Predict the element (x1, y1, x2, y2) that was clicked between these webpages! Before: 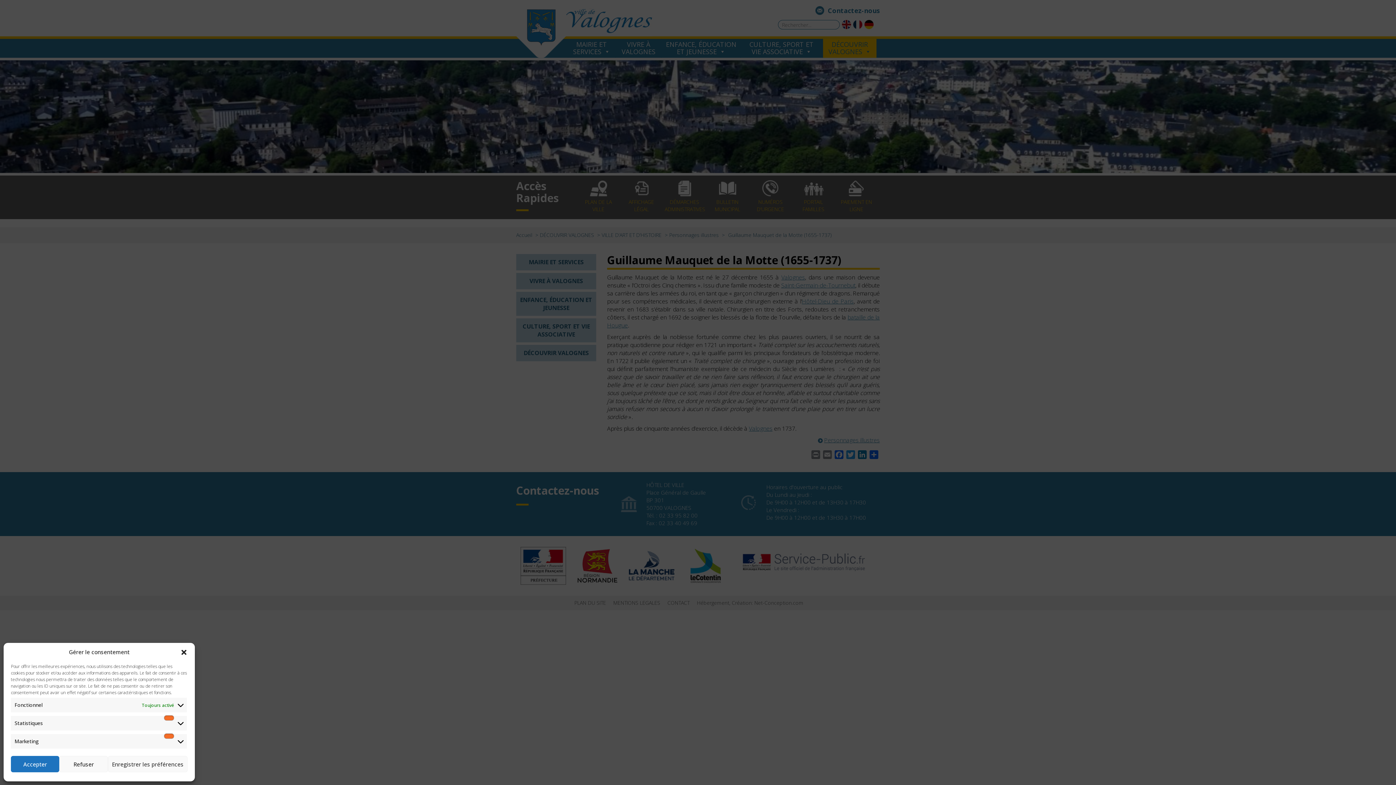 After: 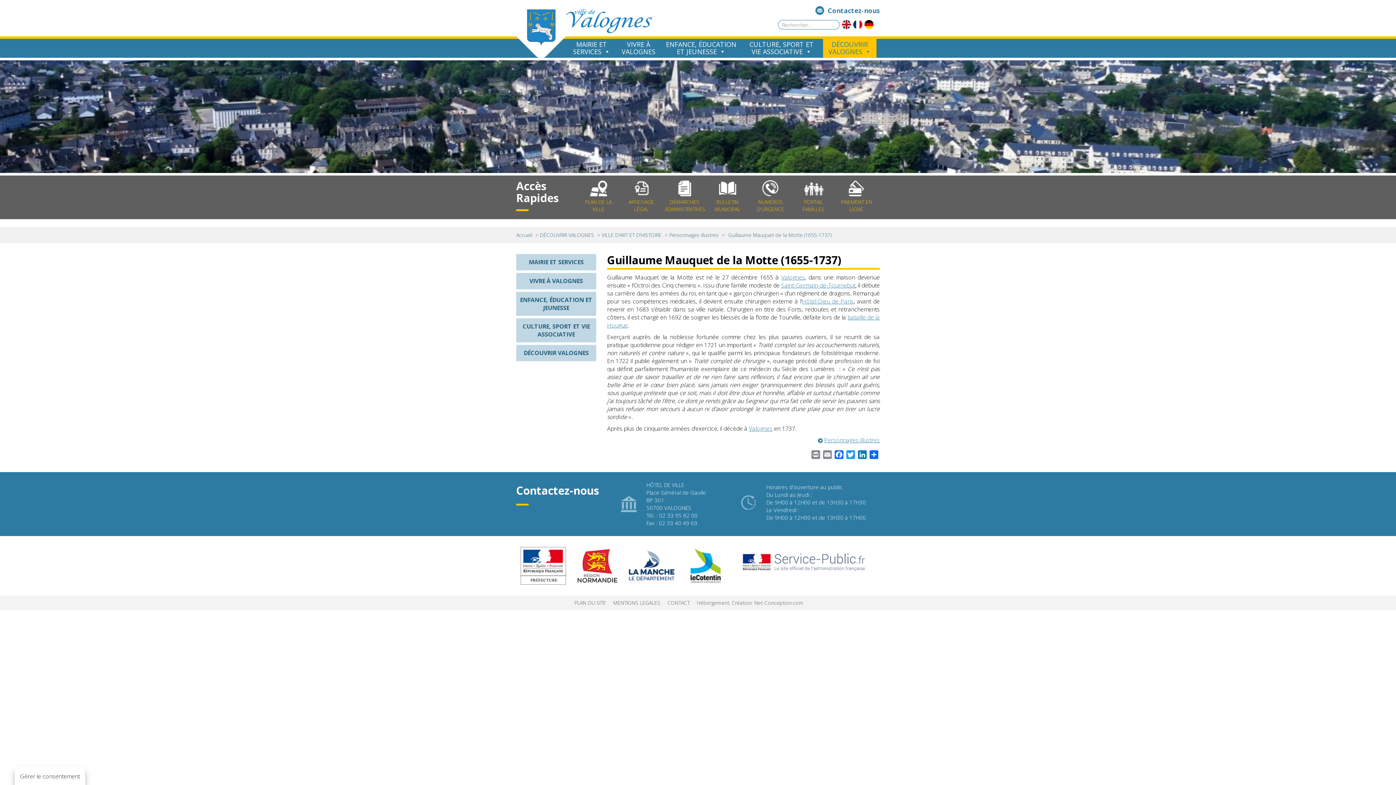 Action: label: Enregistrer les préférences bbox: (107, 756, 187, 772)